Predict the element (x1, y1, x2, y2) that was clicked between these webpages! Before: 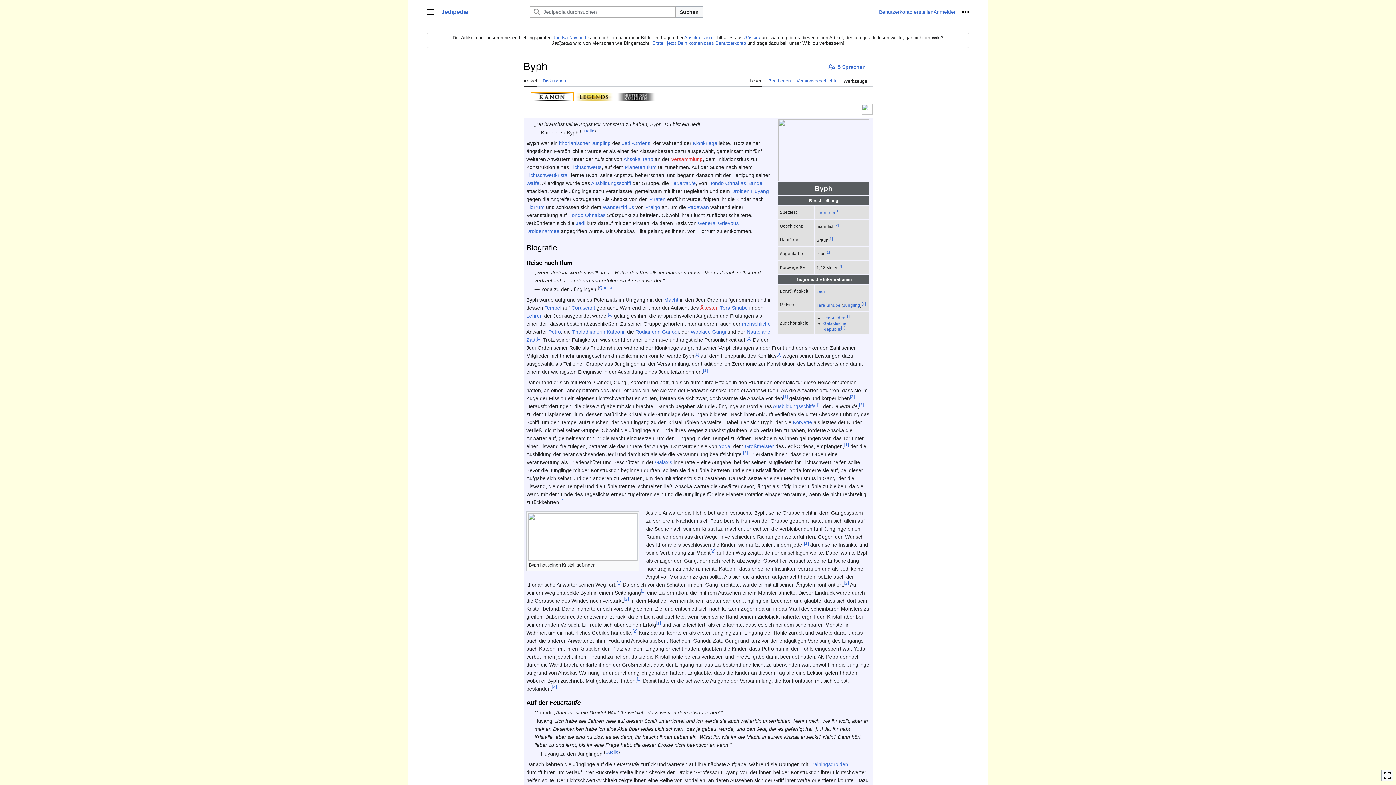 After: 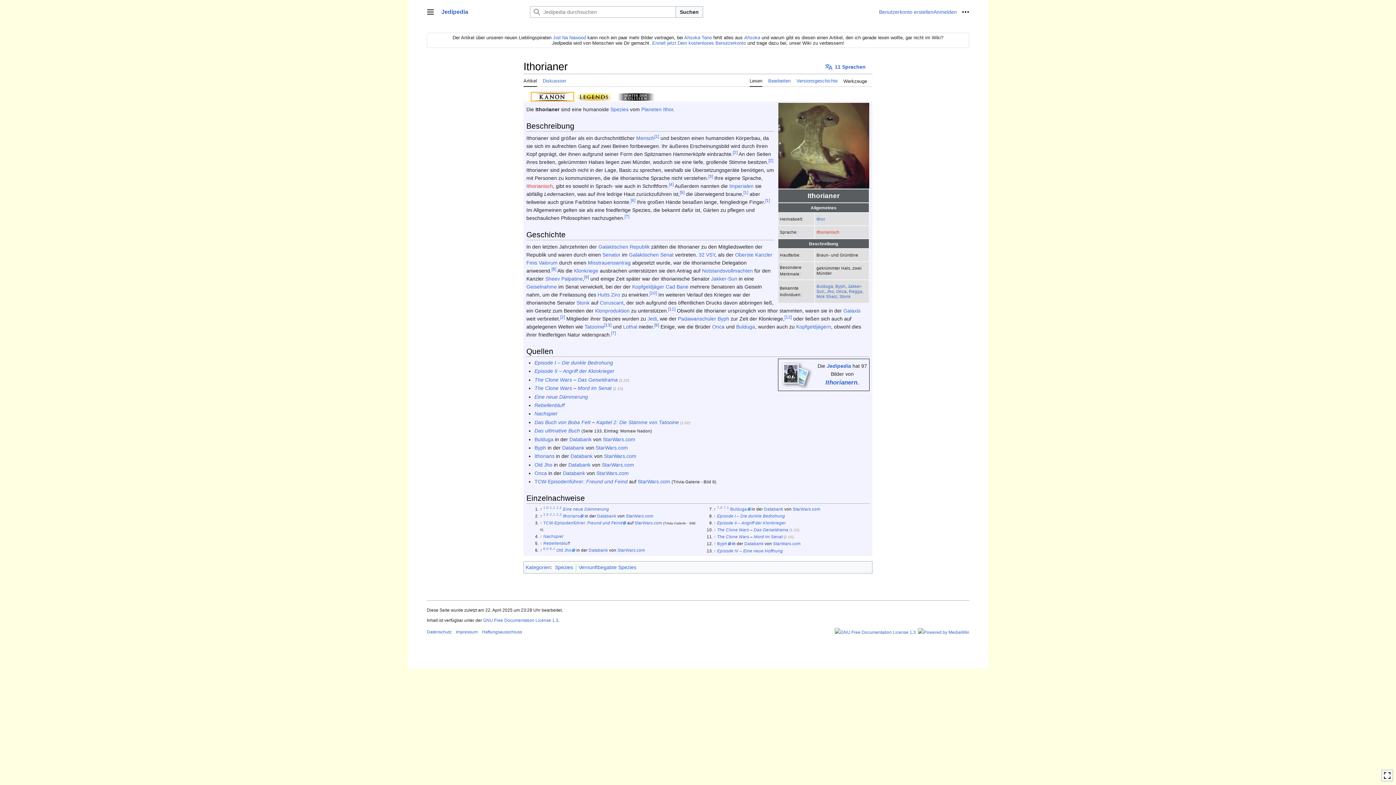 Action: label: Ithorianer bbox: (816, 209, 835, 214)